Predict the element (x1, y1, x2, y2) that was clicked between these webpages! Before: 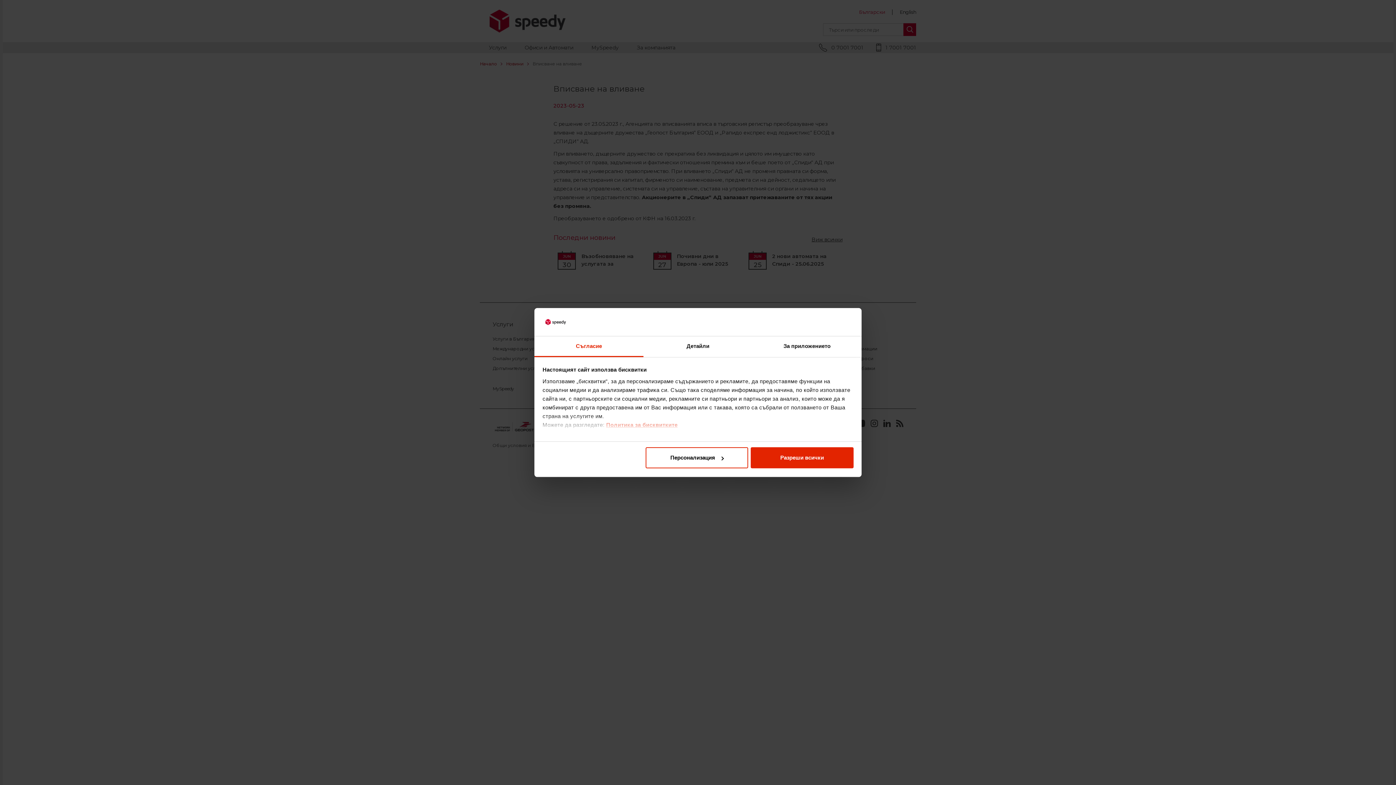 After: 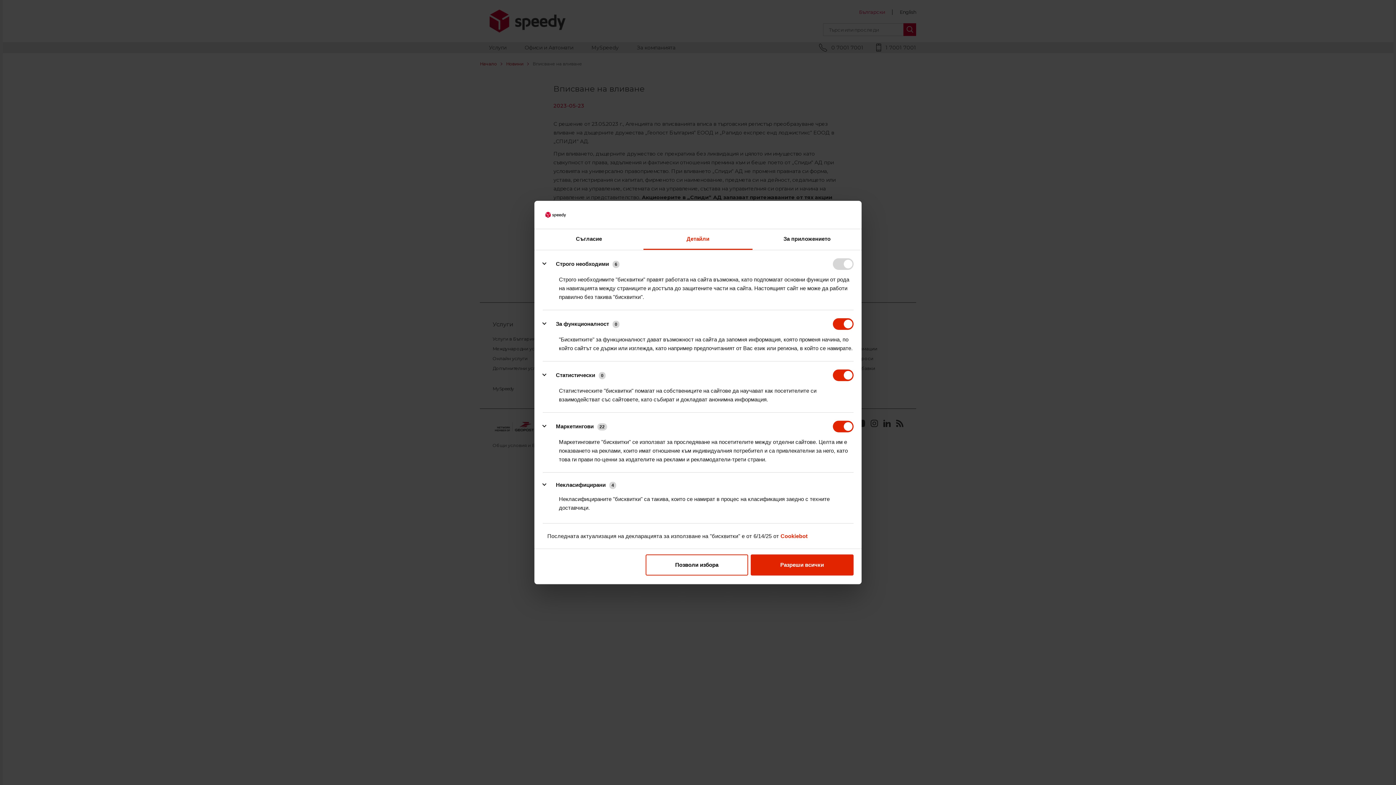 Action: bbox: (645, 447, 748, 468) label: Персонализация